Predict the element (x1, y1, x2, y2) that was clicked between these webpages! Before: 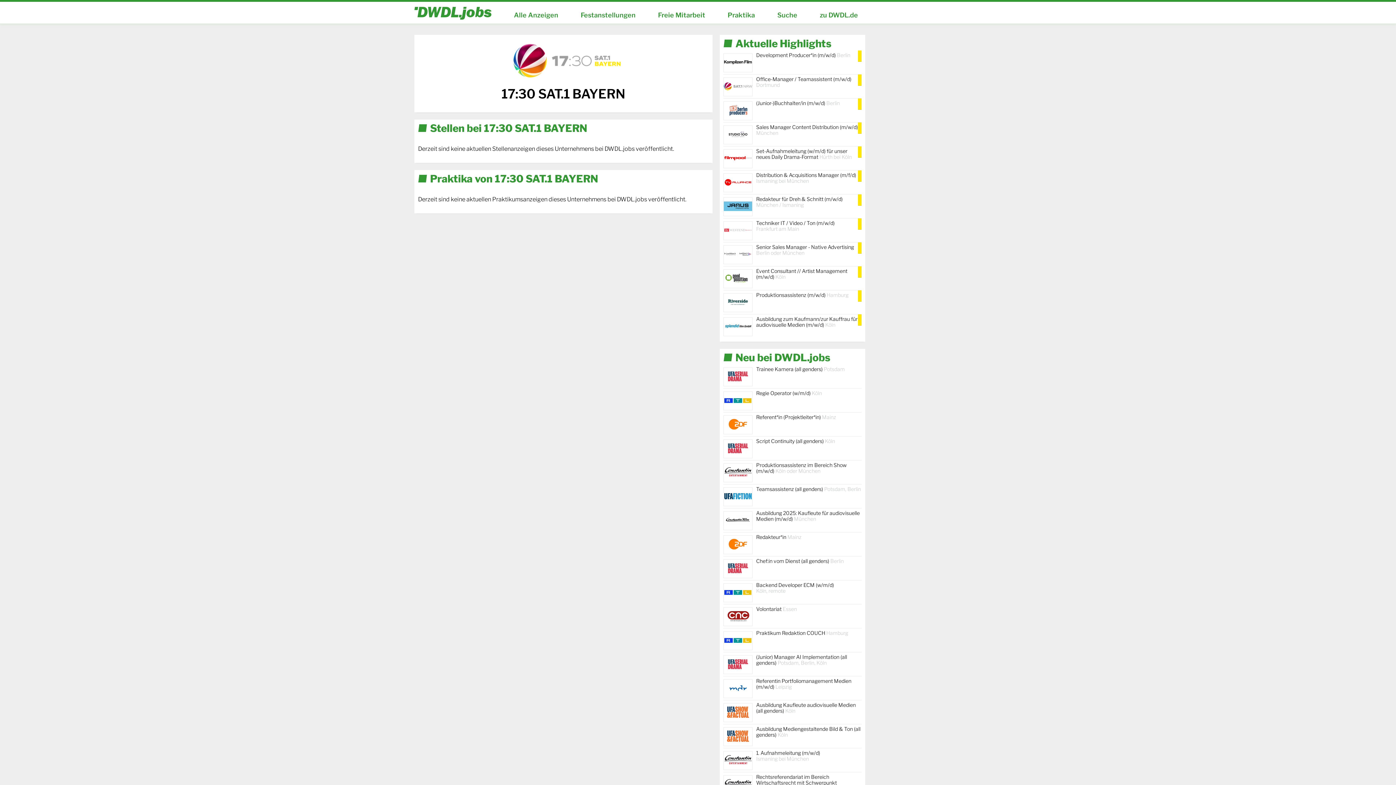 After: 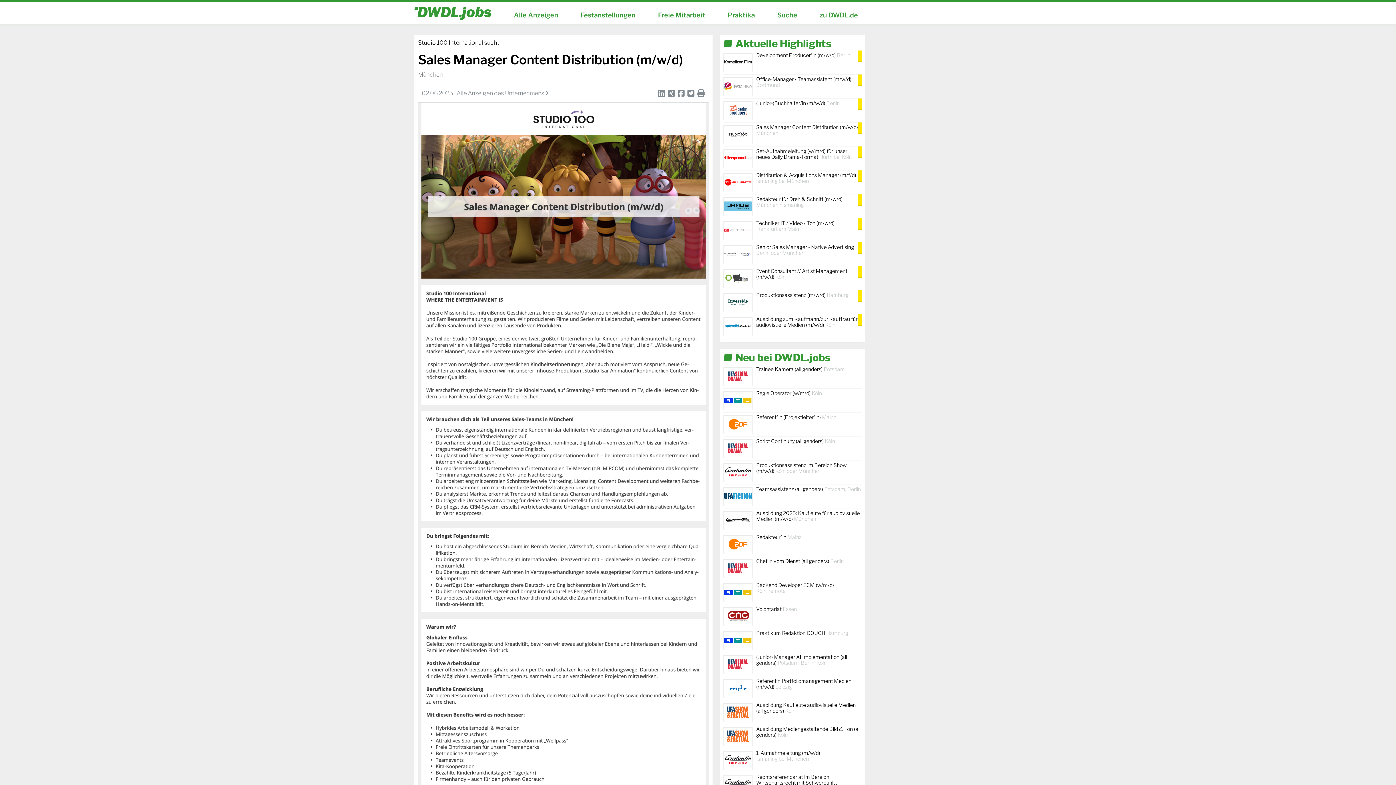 Action: label: Sales Manager Content Distribution (m/w/d) München bbox: (723, 122, 861, 146)